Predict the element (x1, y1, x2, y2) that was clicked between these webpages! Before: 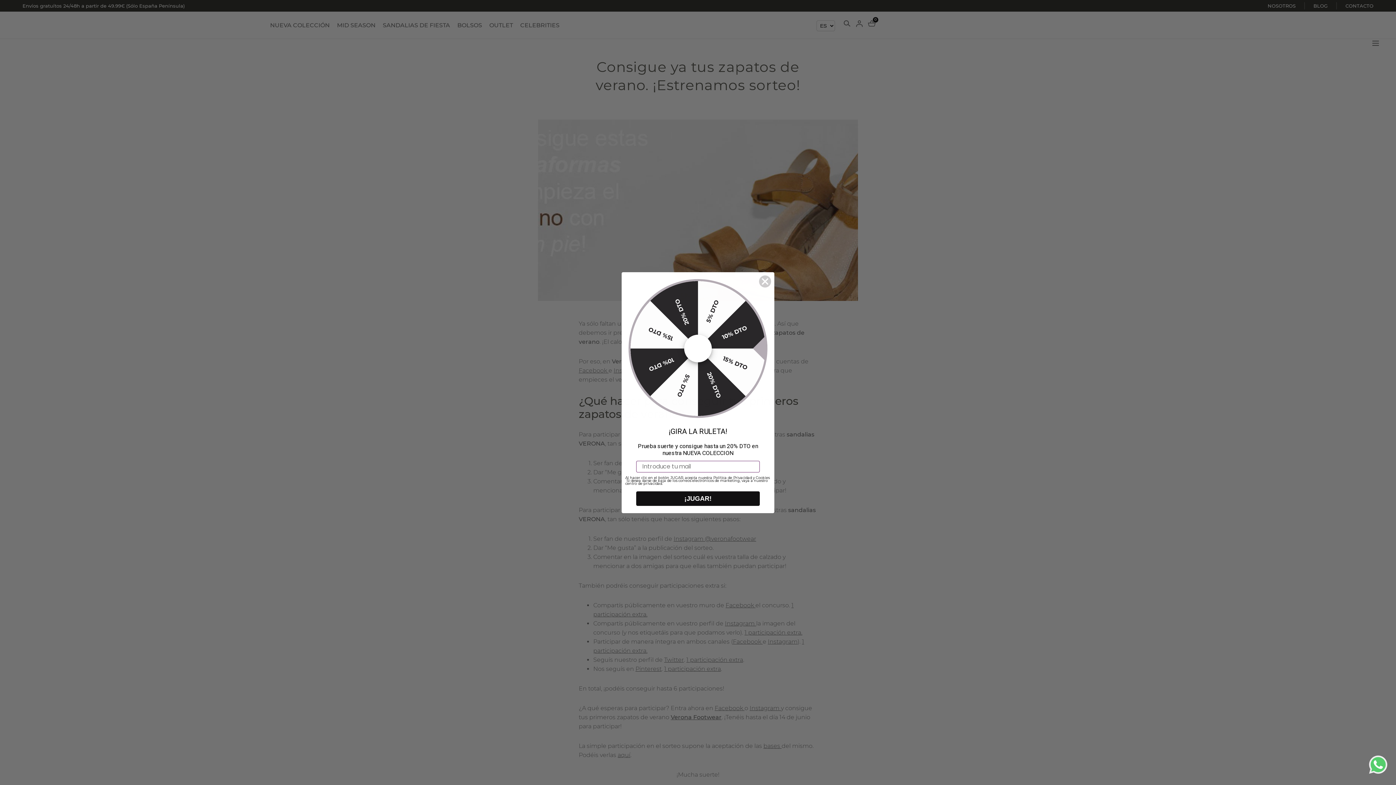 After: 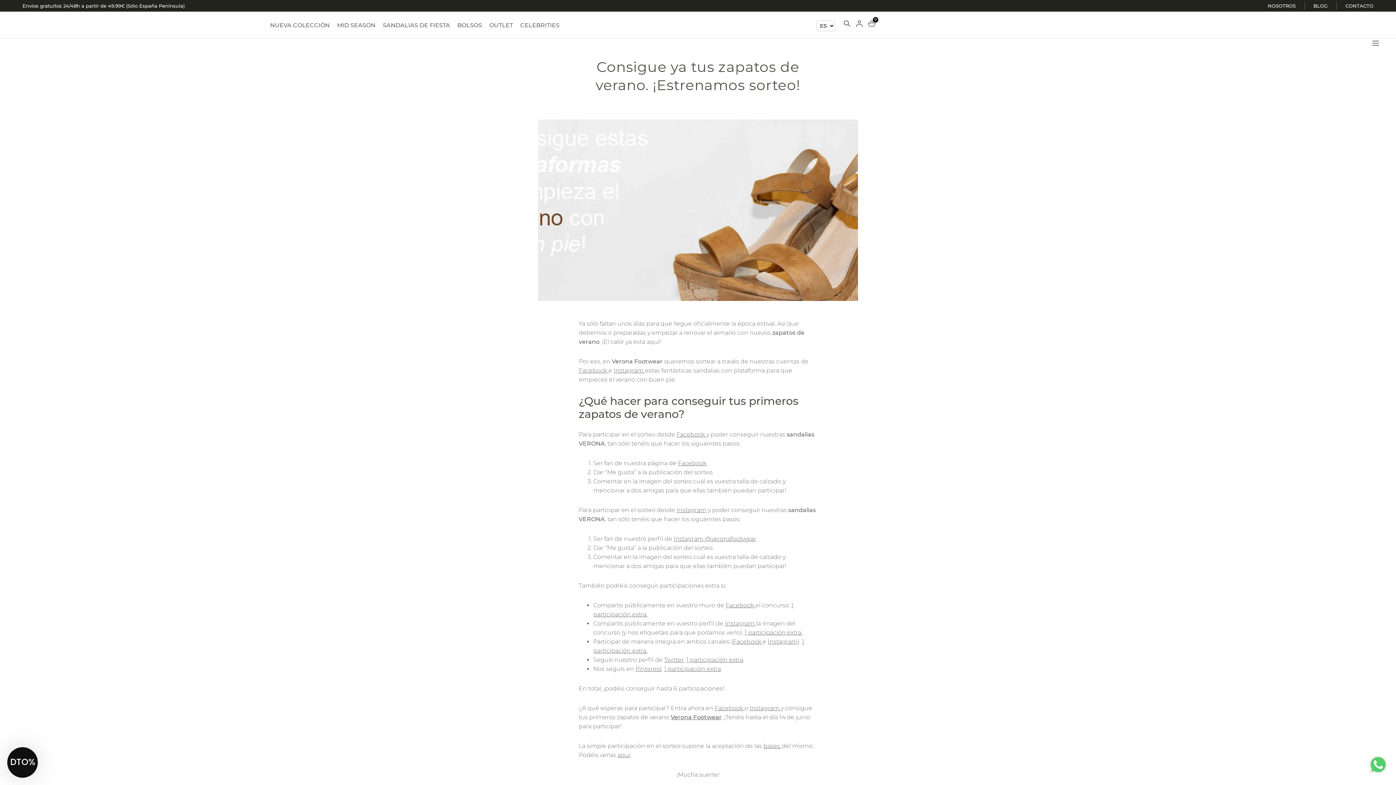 Action: bbox: (1369, 768, 1387, 775)